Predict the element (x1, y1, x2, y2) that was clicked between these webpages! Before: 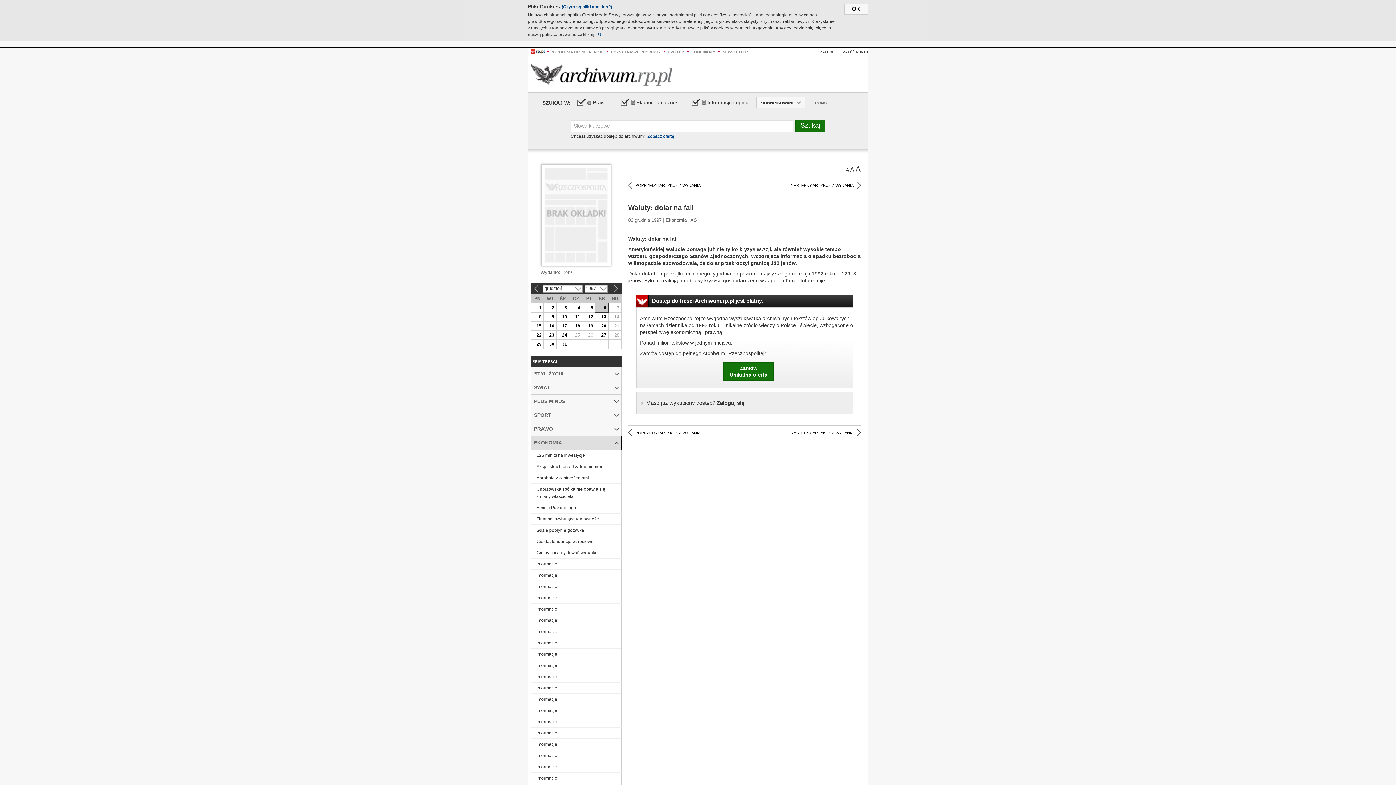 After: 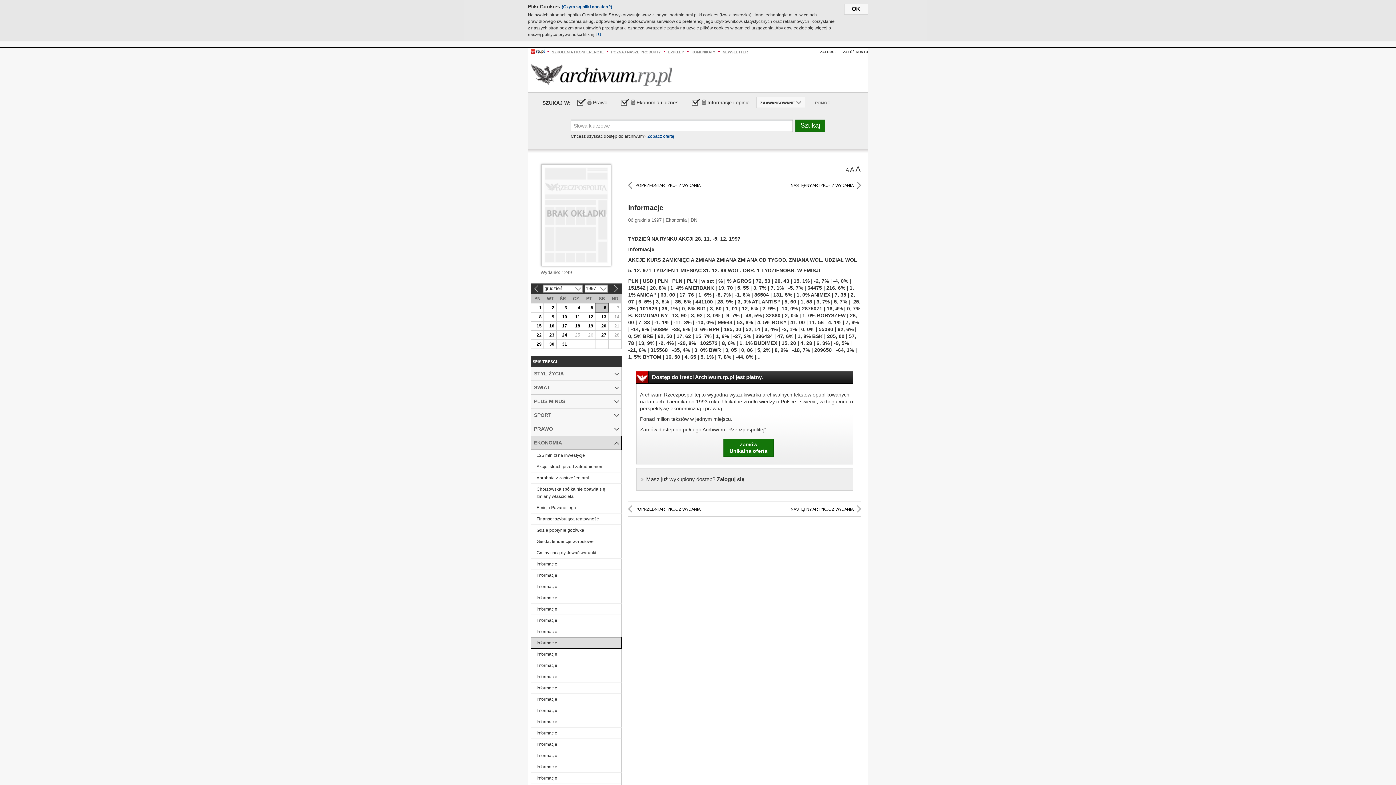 Action: label: Informacje bbox: (531, 637, 621, 648)